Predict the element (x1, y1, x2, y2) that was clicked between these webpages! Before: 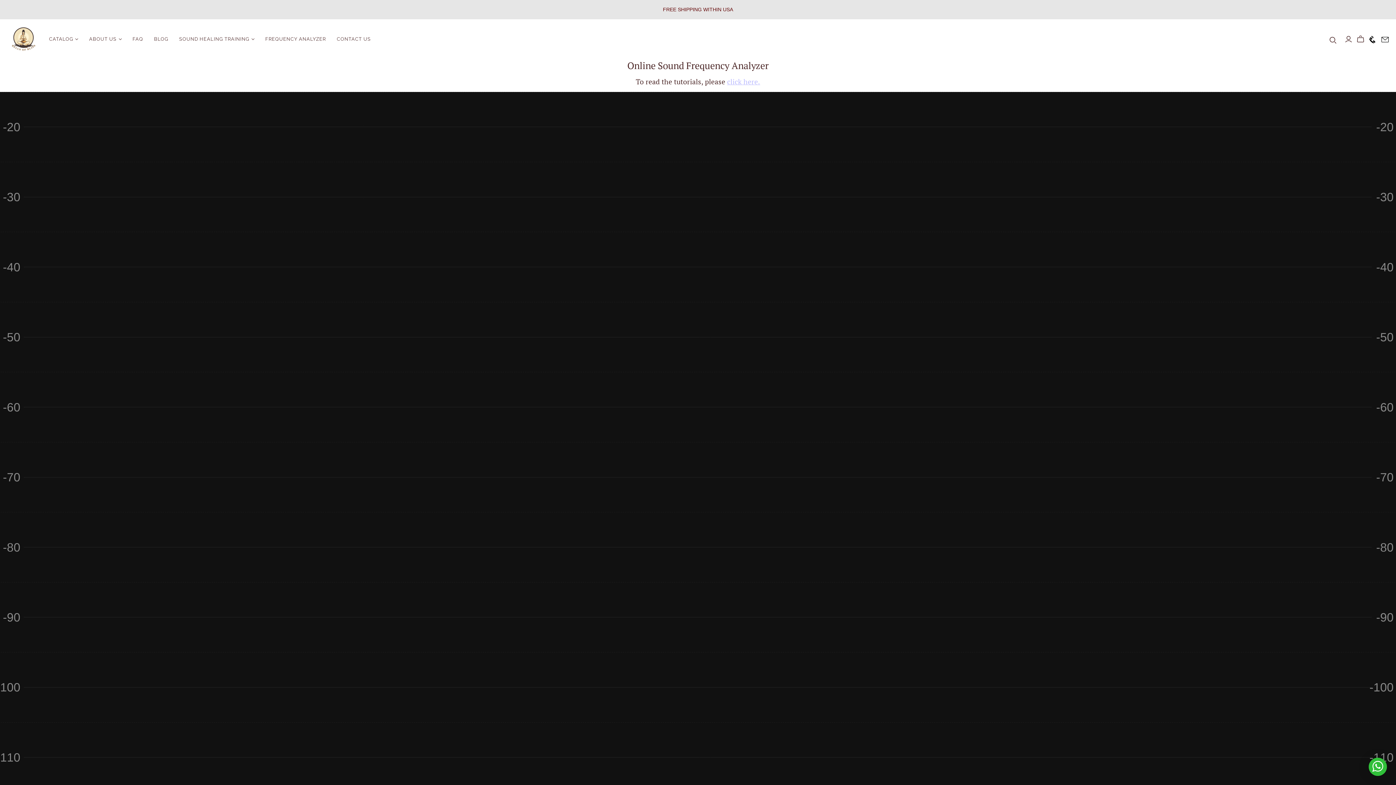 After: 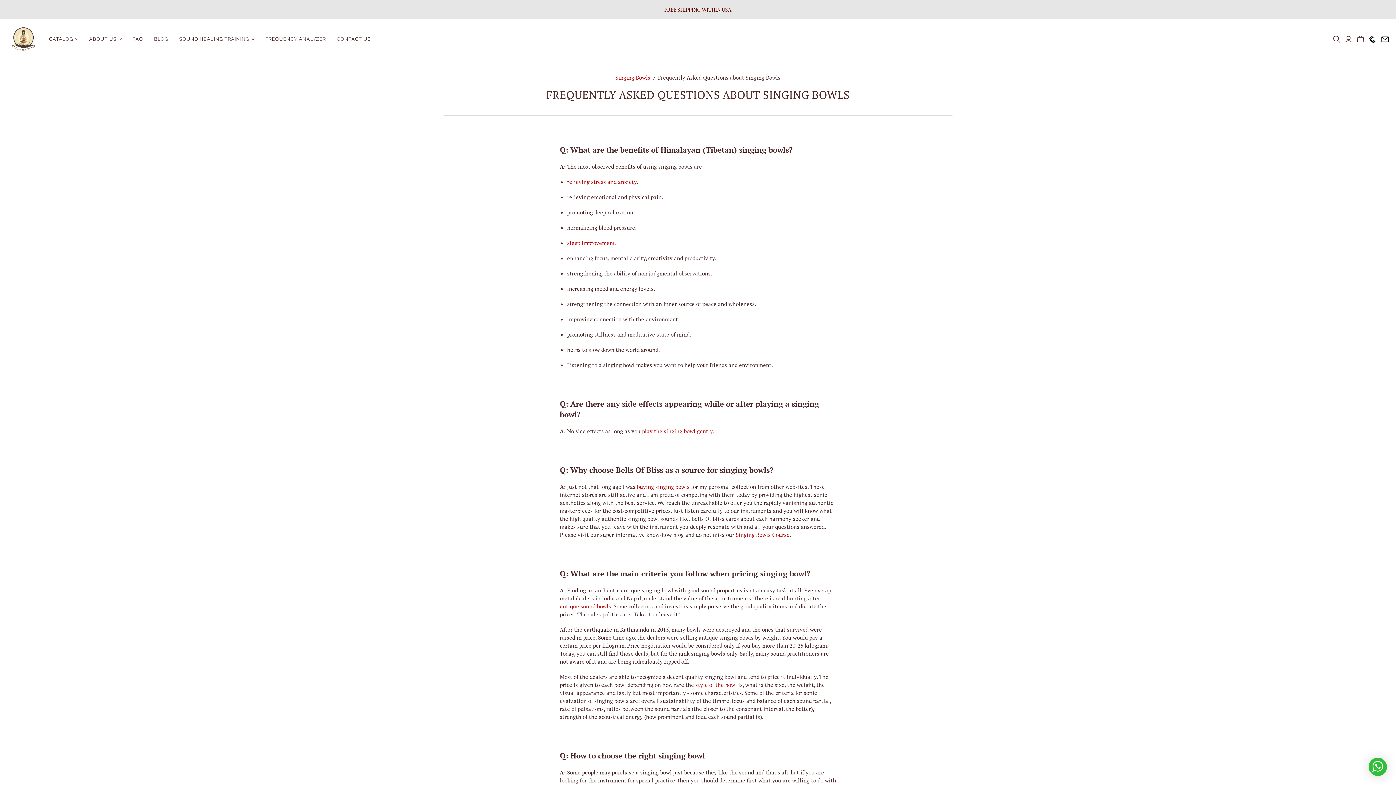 Action: label: FAQ bbox: (127, 30, 148, 47)